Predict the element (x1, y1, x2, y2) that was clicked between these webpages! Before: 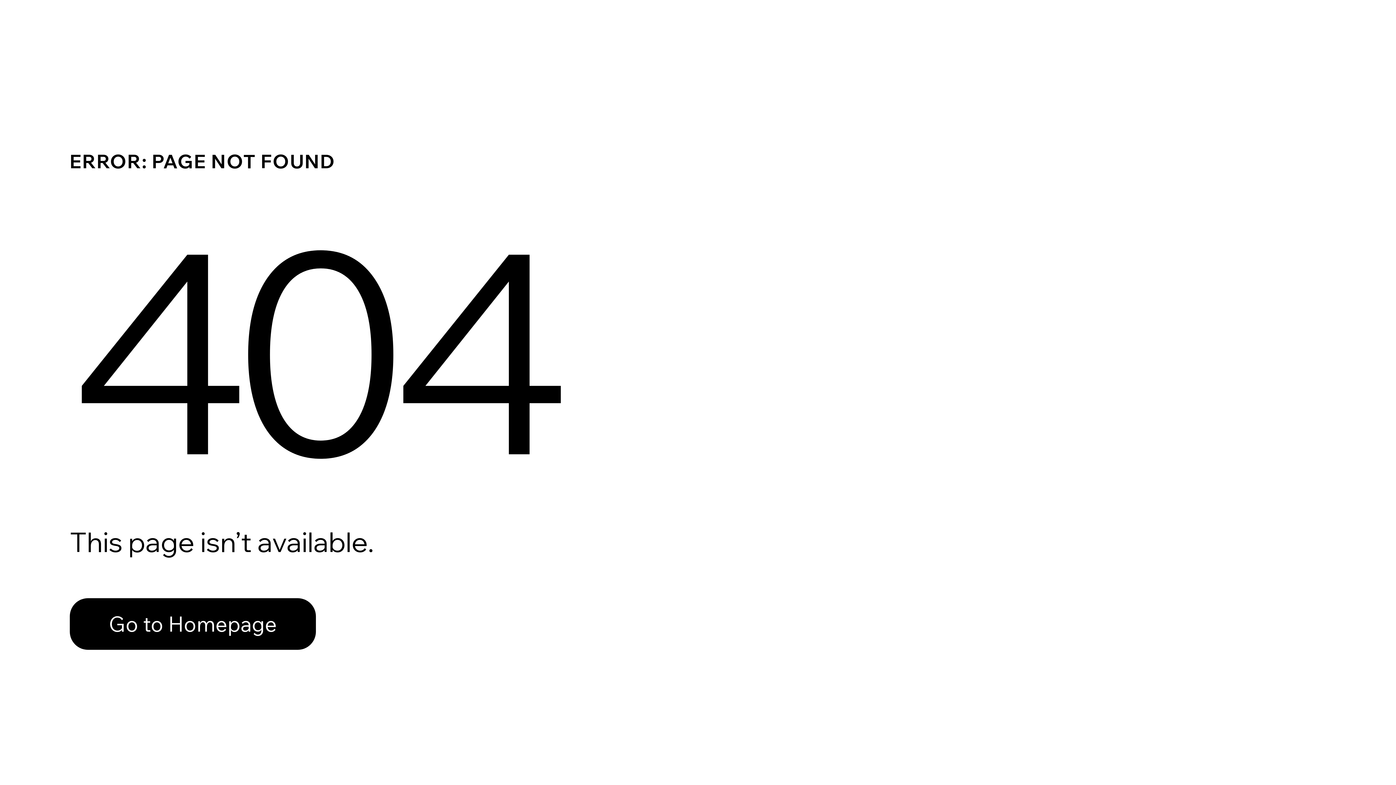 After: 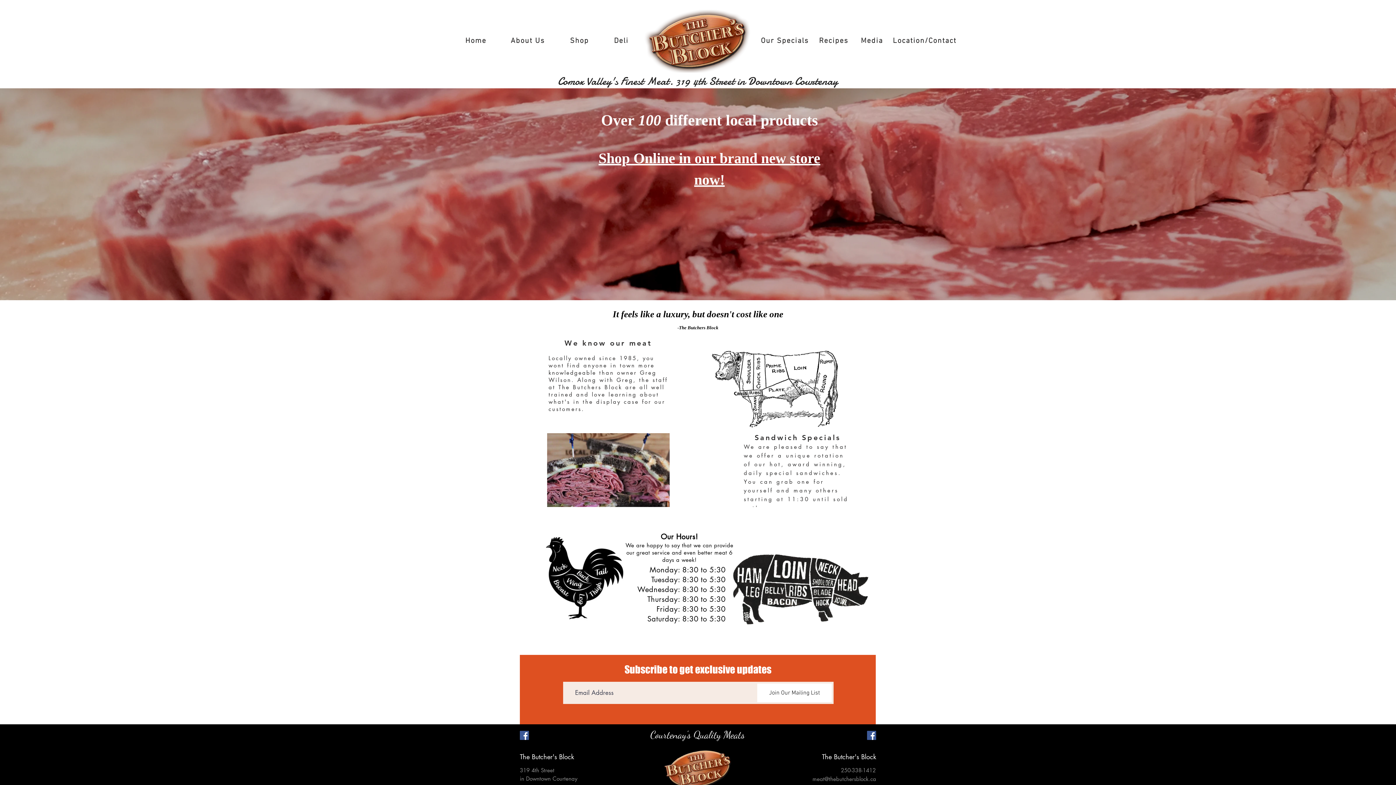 Action: label: Go to Homepage bbox: (69, 582, 768, 659)